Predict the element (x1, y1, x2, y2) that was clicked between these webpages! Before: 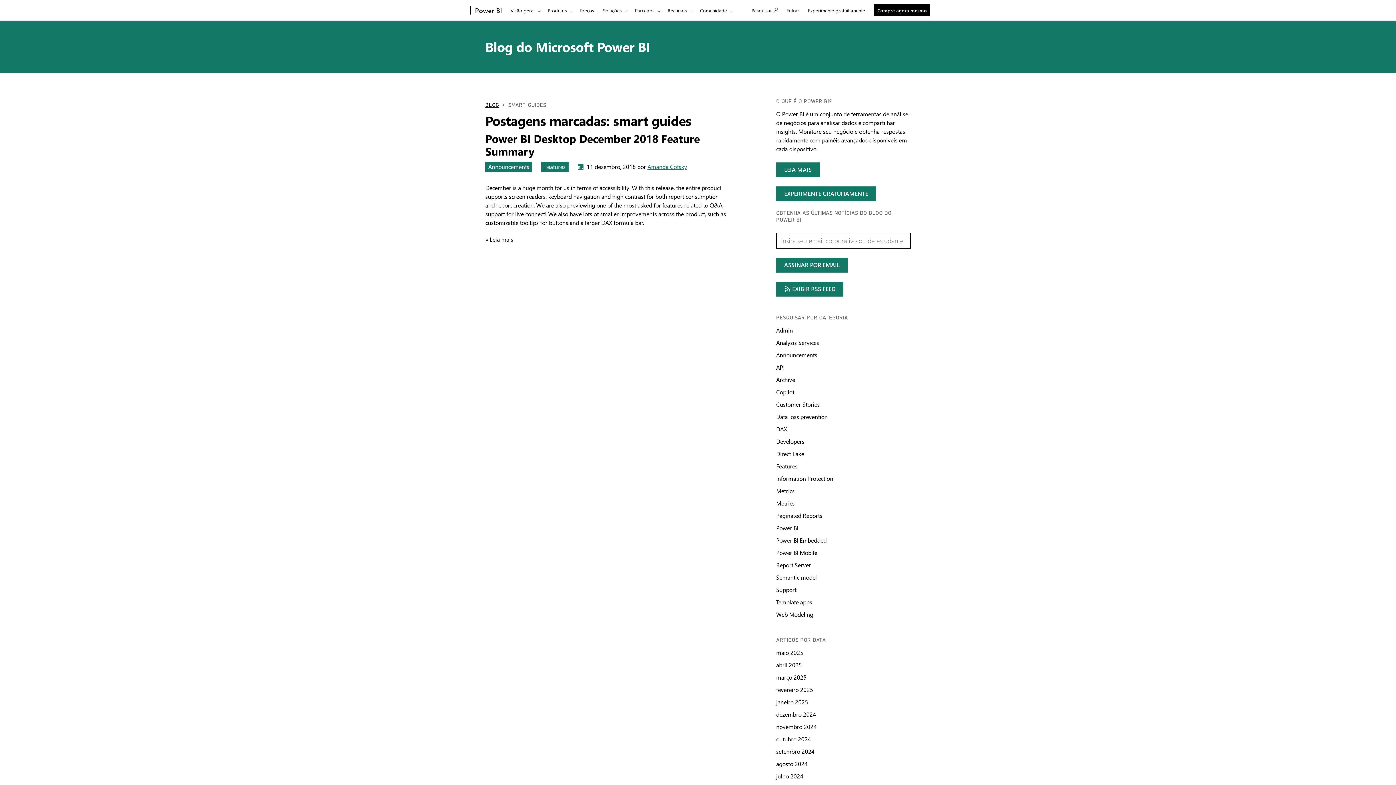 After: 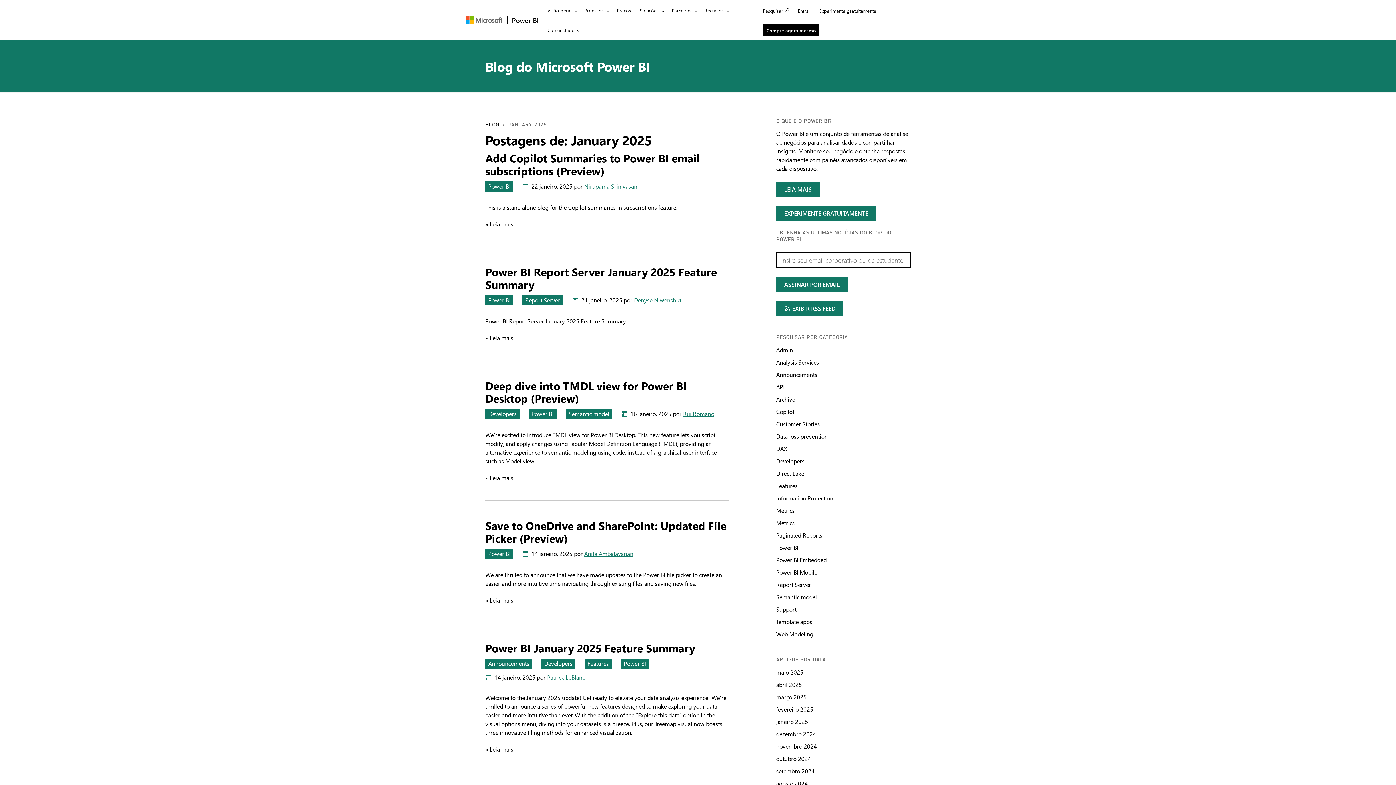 Action: bbox: (776, 698, 808, 706) label: Artigos por data janeiro 2025